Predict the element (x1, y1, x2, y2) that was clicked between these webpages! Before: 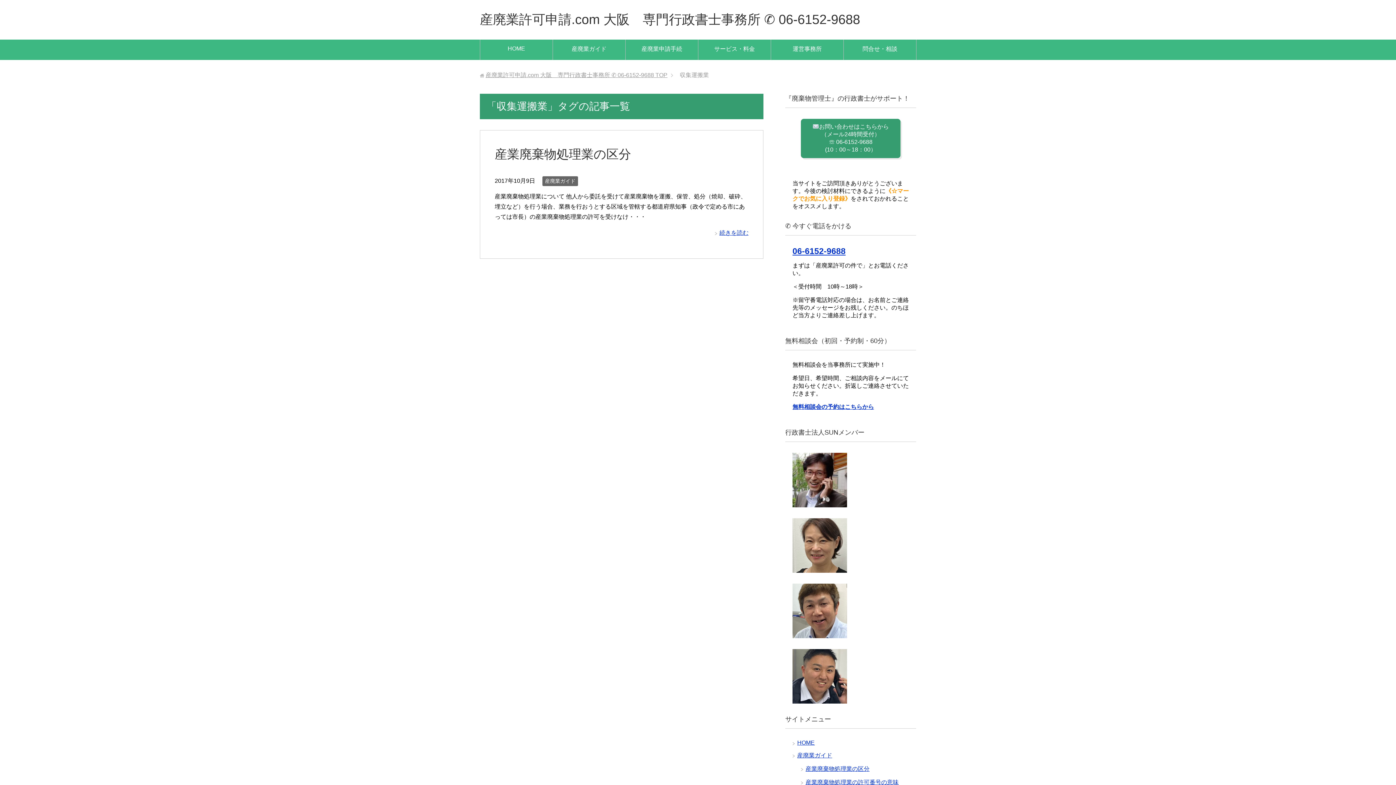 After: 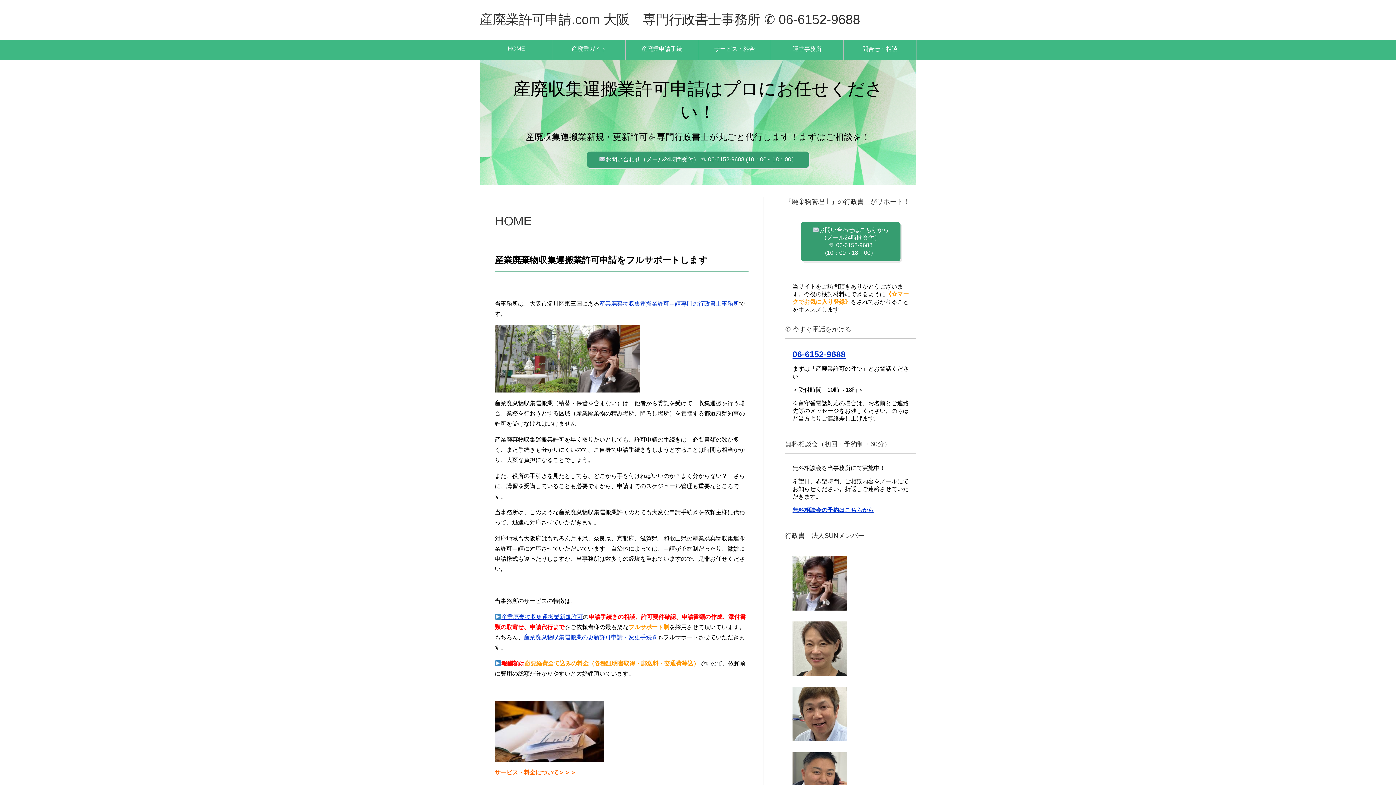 Action: bbox: (485, 72, 667, 78) label: 産廃業許可申請.com 大阪　専門行政書士事務所 ✆ 06-6152-9688 TOP